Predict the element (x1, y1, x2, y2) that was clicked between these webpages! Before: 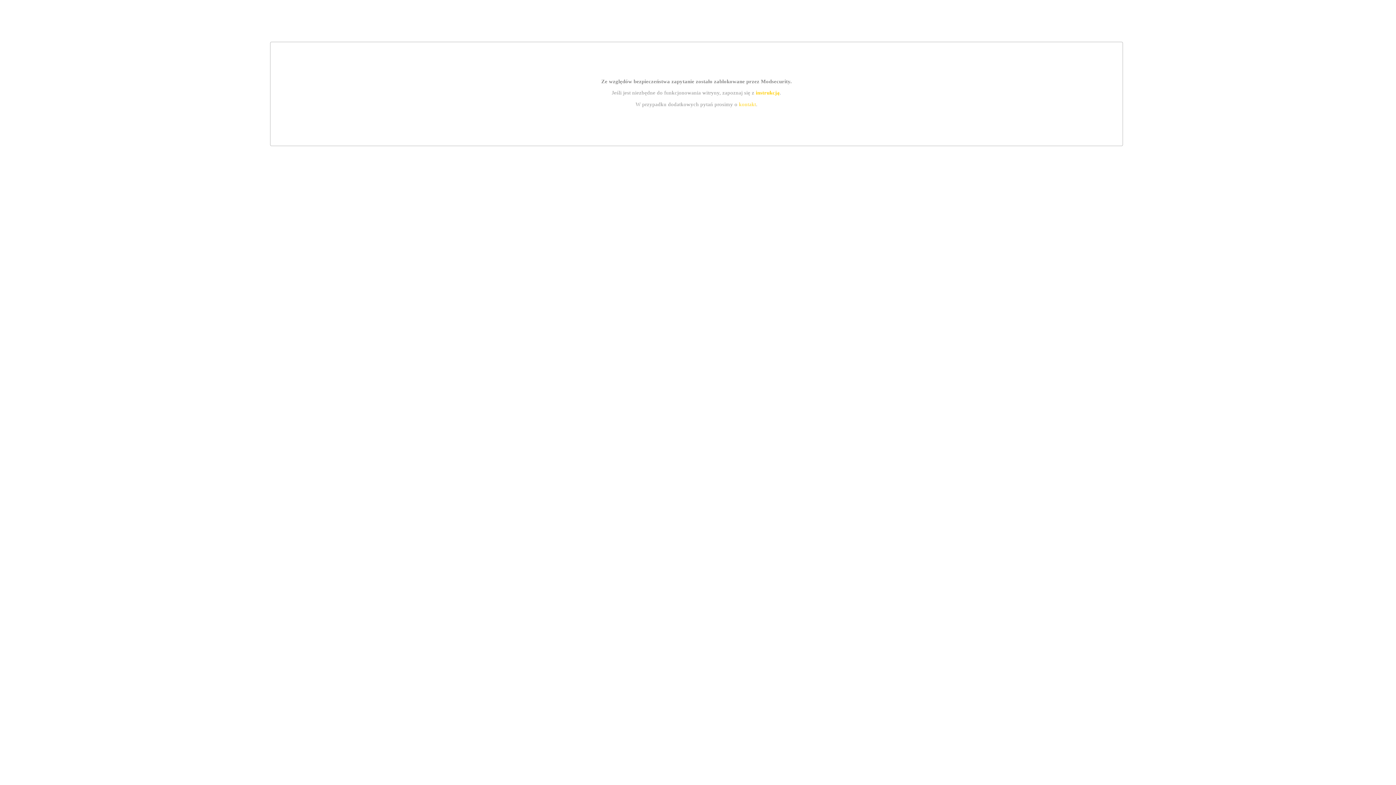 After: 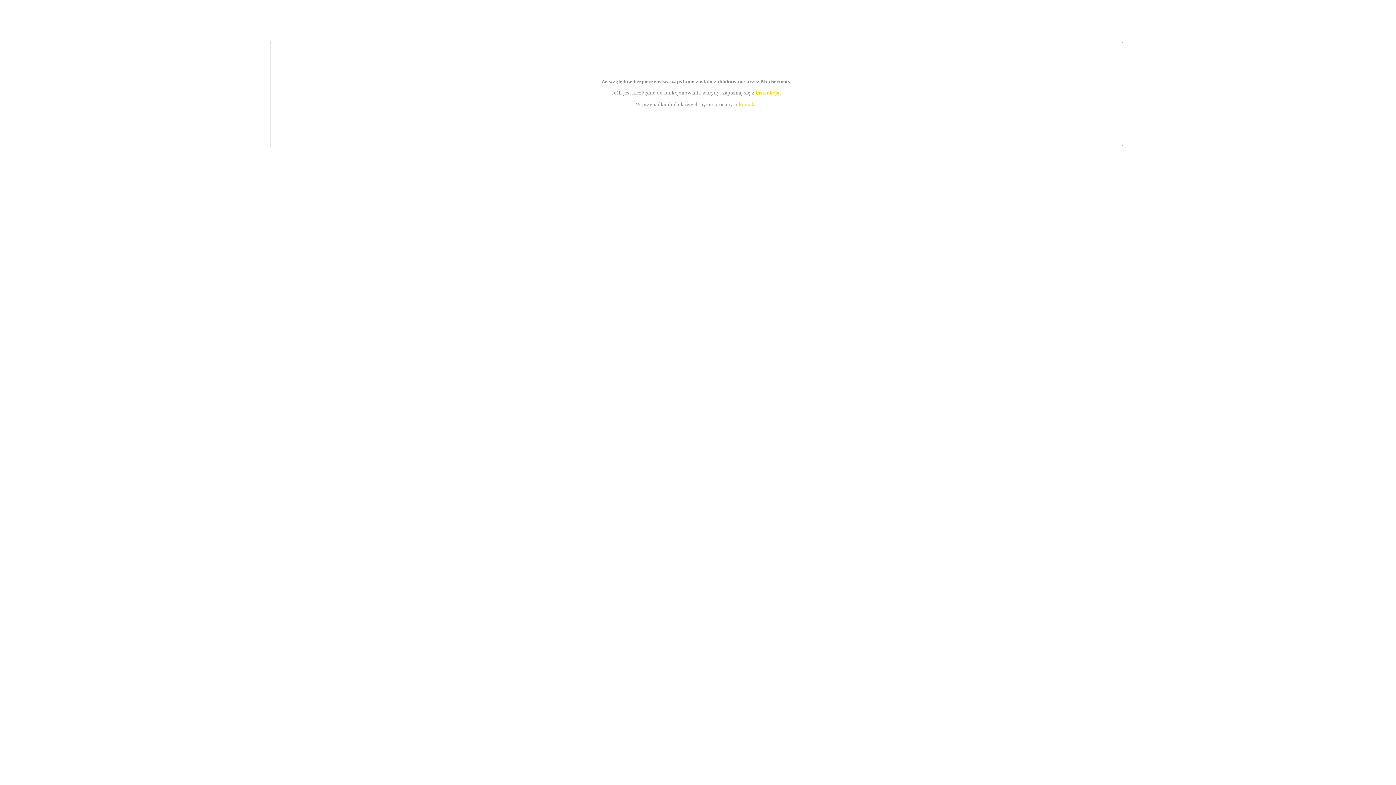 Action: bbox: (755, 89, 779, 95) label: instrukcją